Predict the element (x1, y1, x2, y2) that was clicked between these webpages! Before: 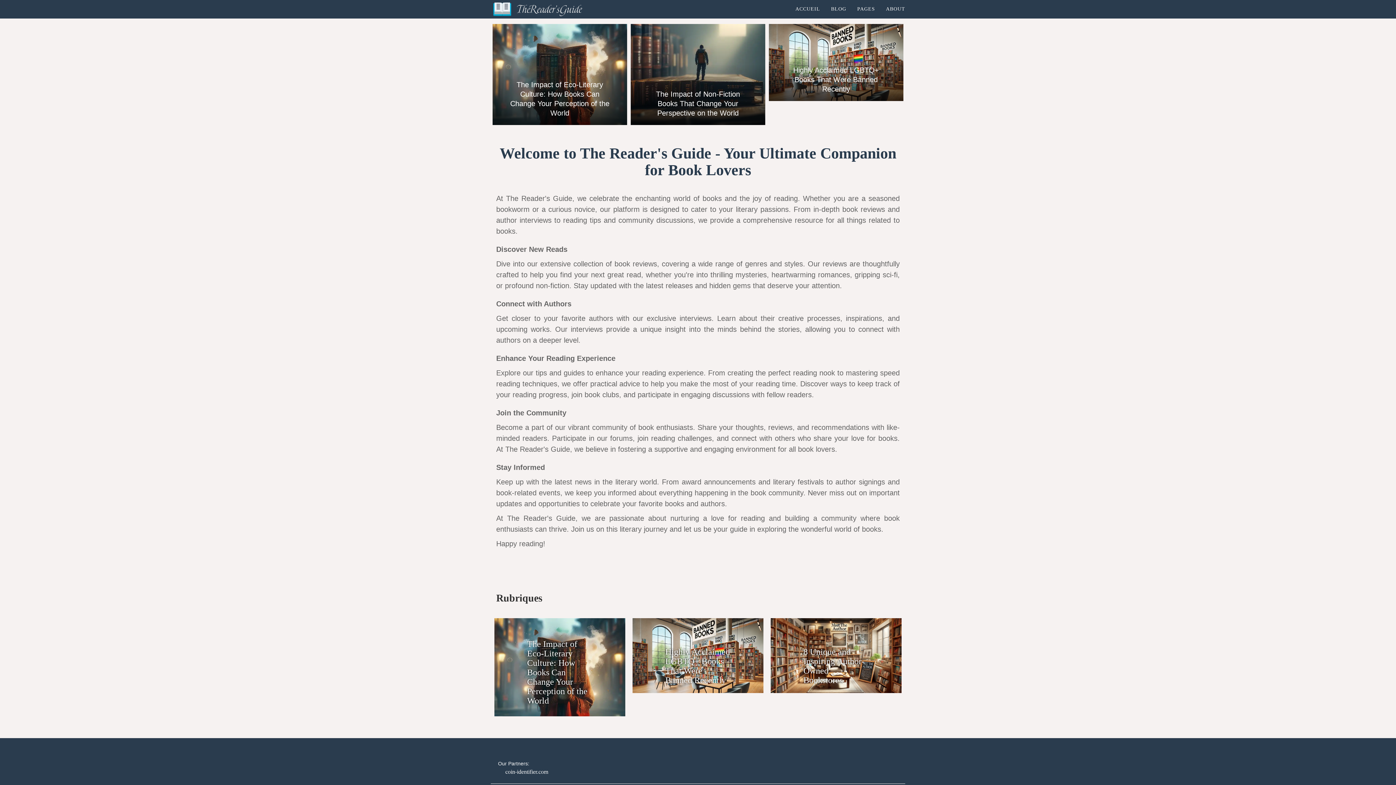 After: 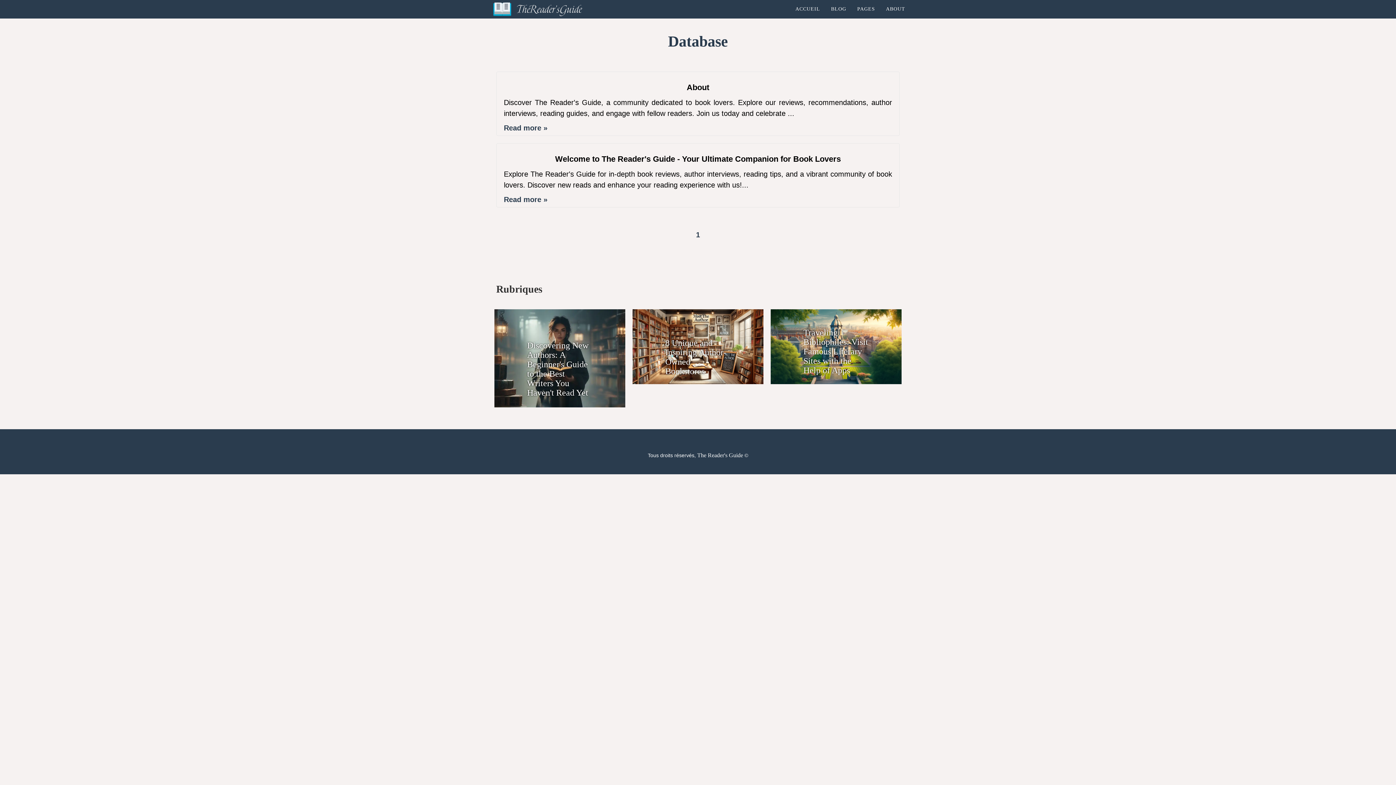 Action: bbox: (852, 0, 880, 18) label: PAGES